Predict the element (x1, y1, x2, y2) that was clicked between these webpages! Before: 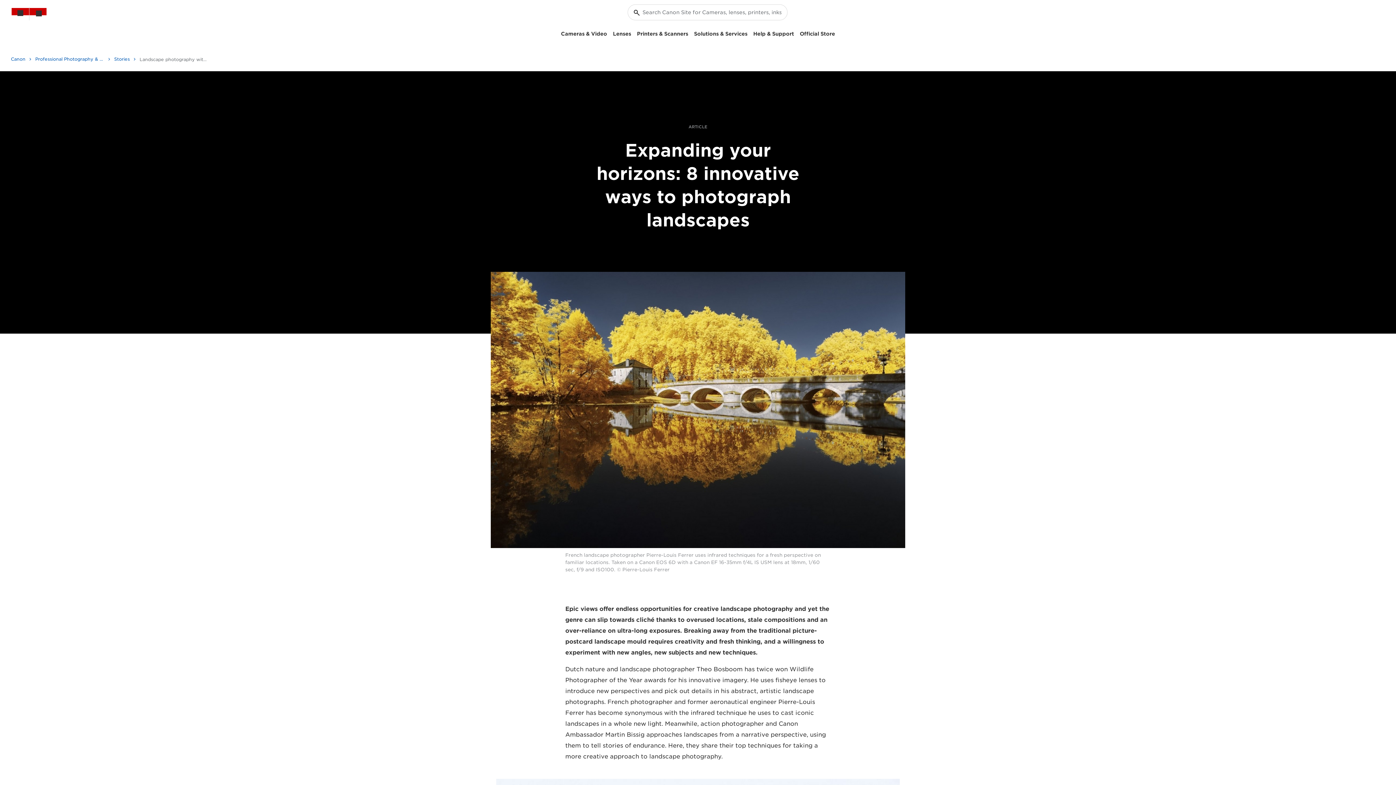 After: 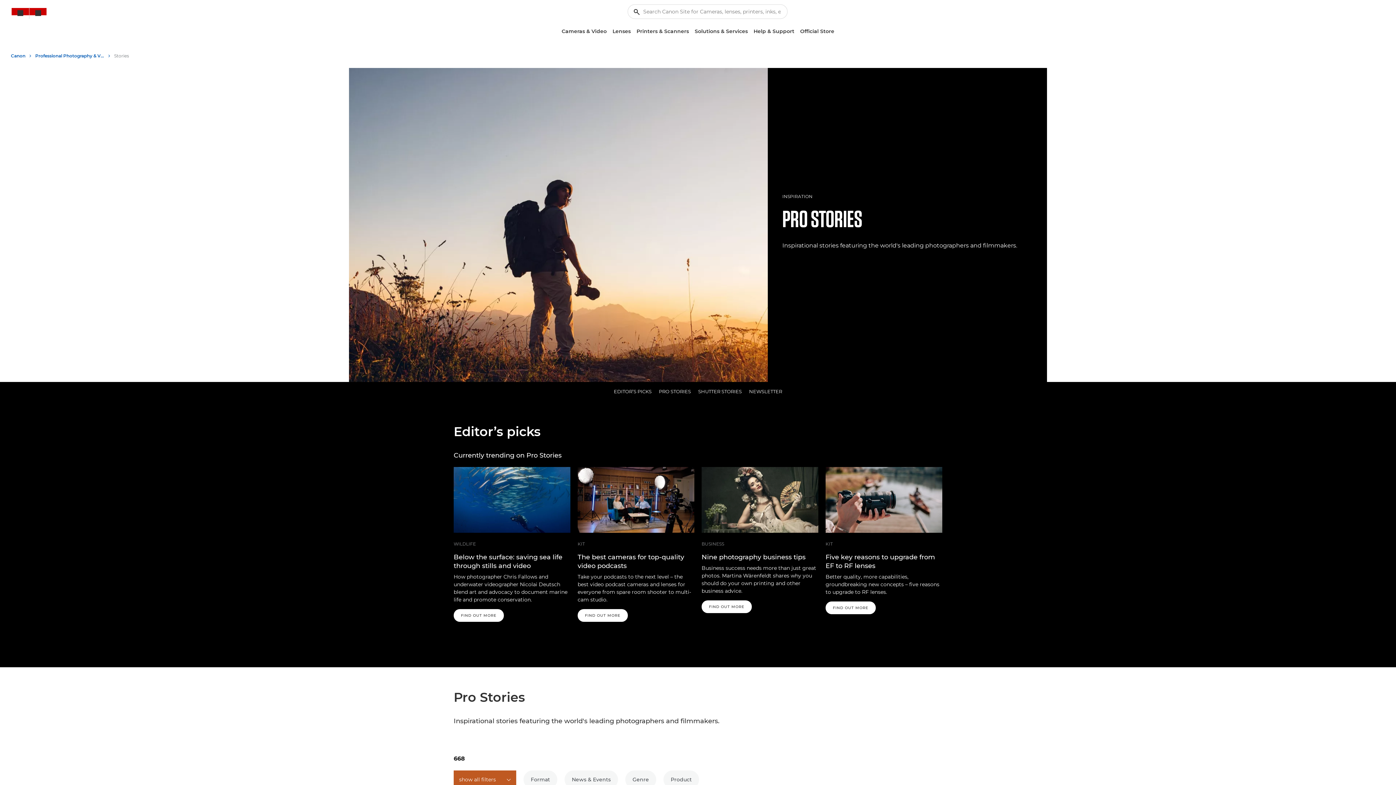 Action: bbox: (114, 53, 136, 64) label: Stories